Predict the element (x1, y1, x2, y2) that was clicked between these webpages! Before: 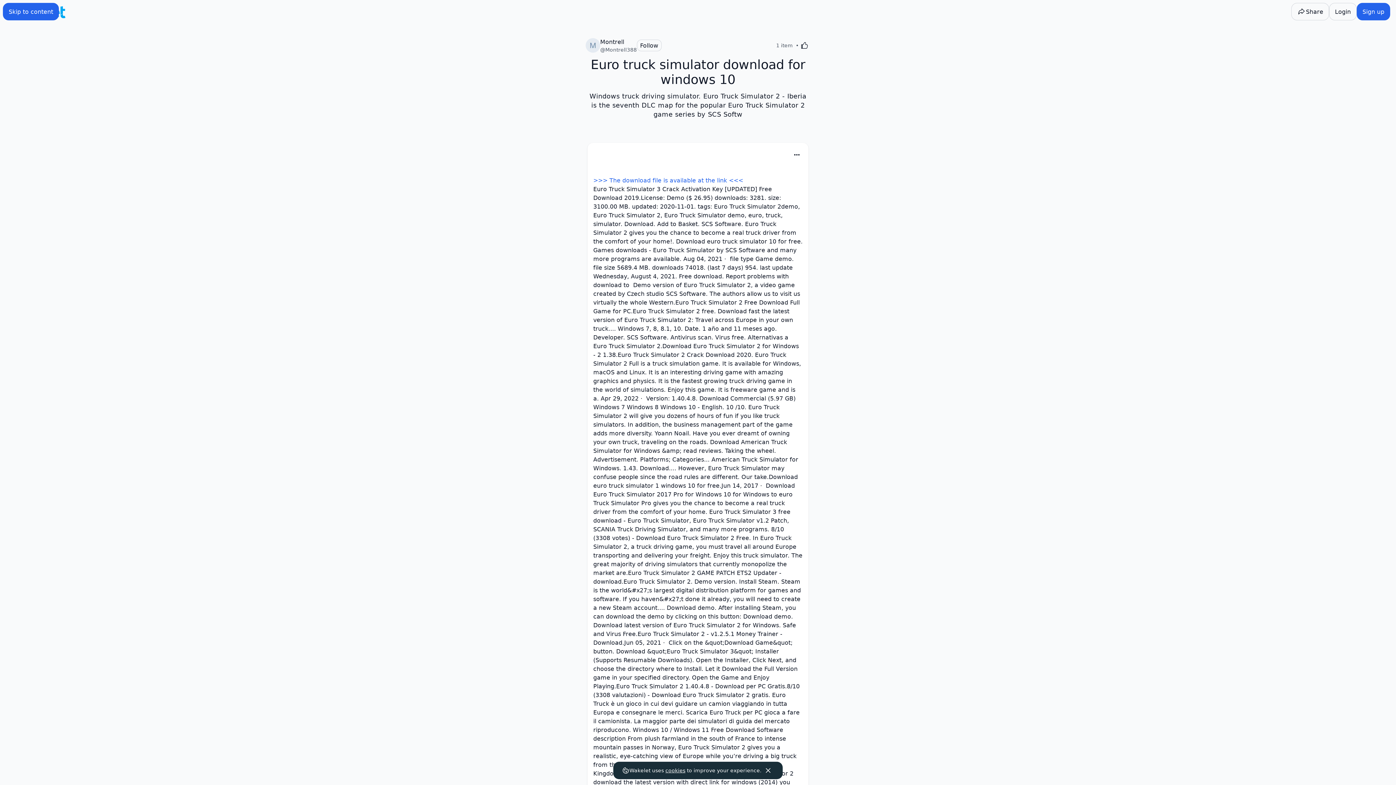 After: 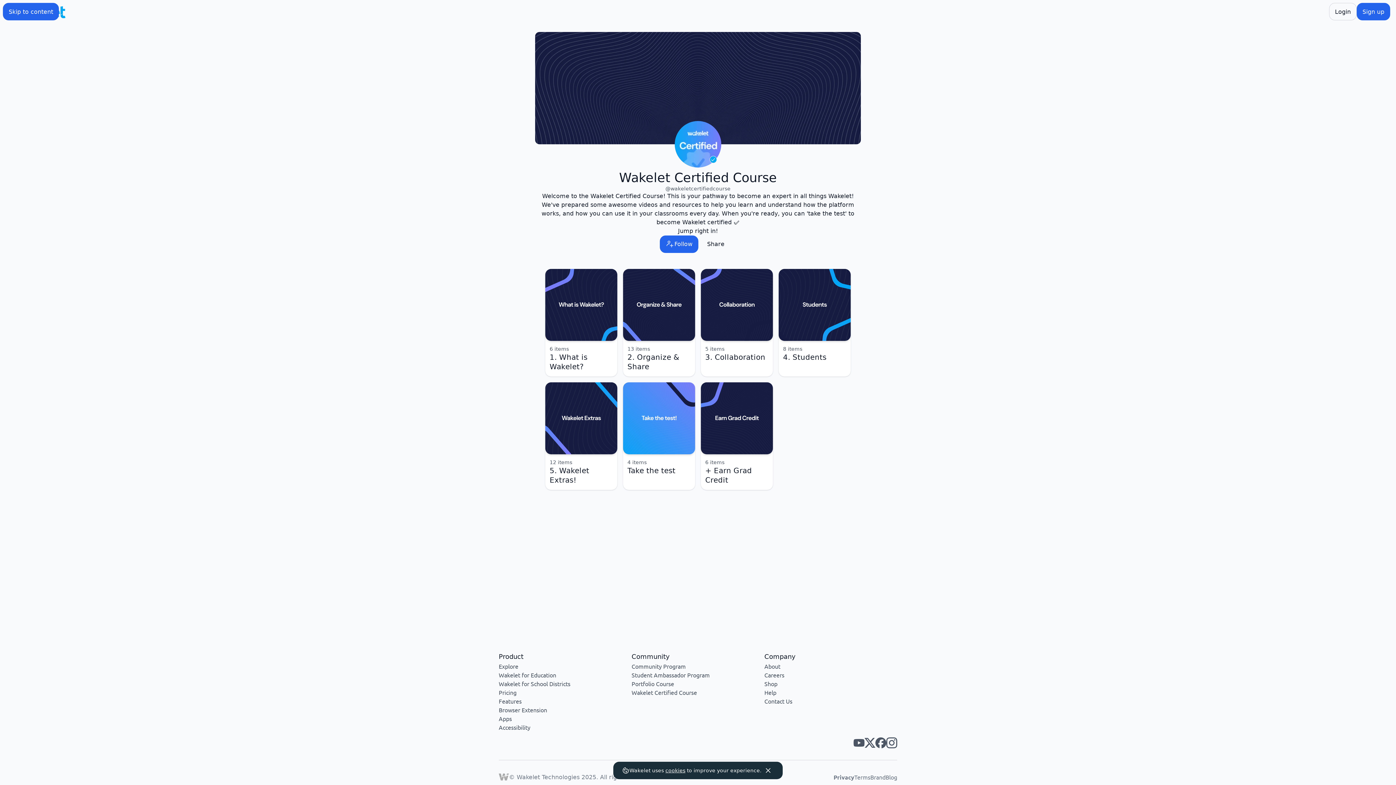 Action: bbox: (631, 689, 697, 696) label: Wakelet Certified Course